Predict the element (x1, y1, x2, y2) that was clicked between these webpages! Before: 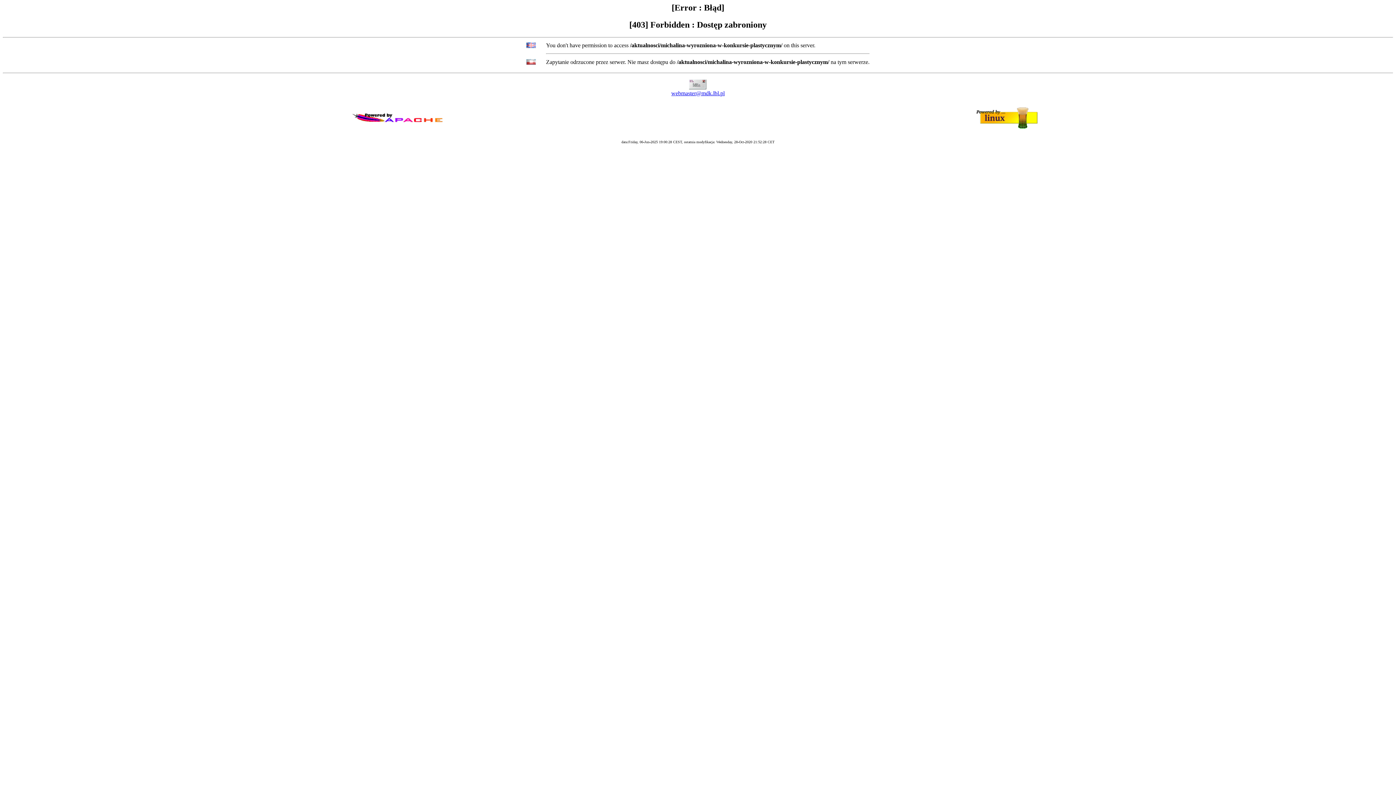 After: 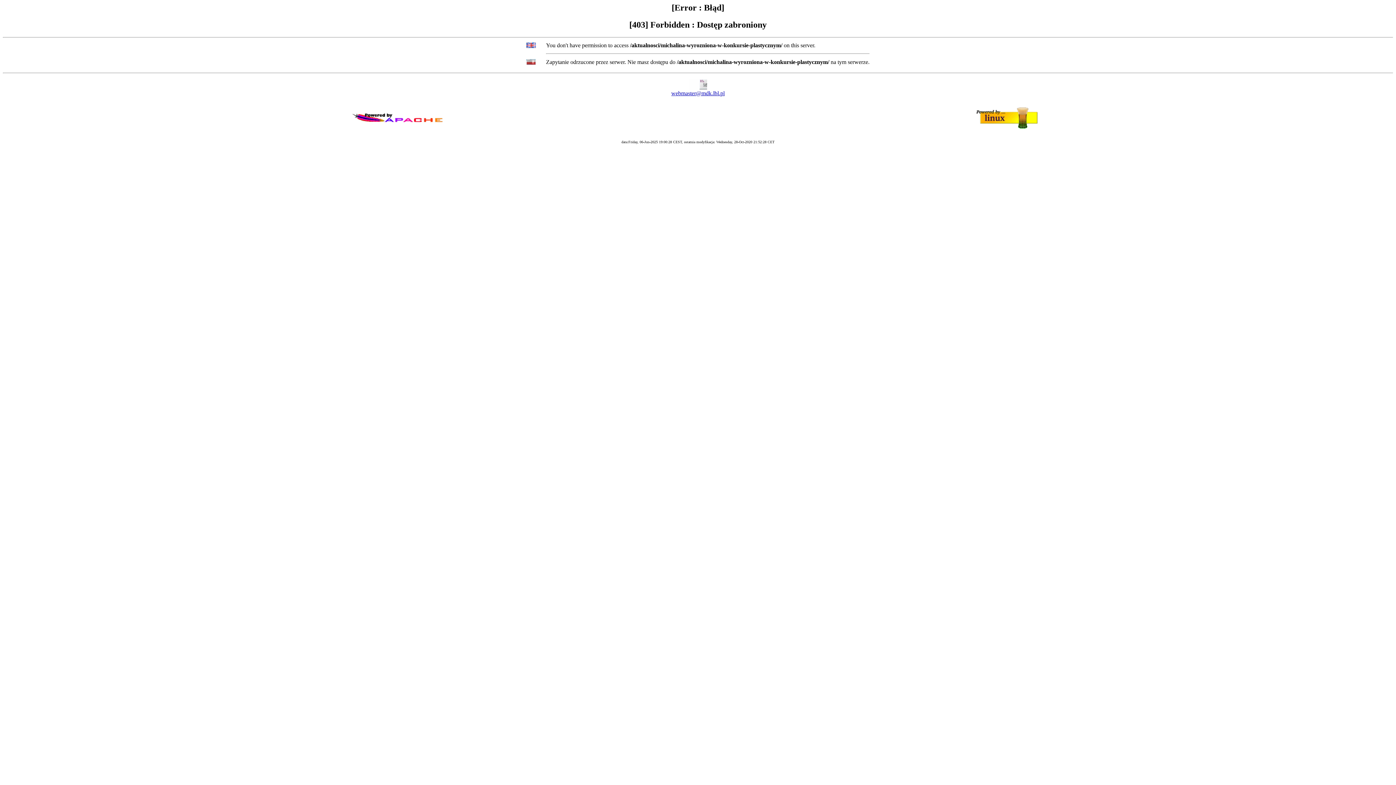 Action: label: webmaster@mdk.lbl.pl bbox: (671, 90, 724, 96)